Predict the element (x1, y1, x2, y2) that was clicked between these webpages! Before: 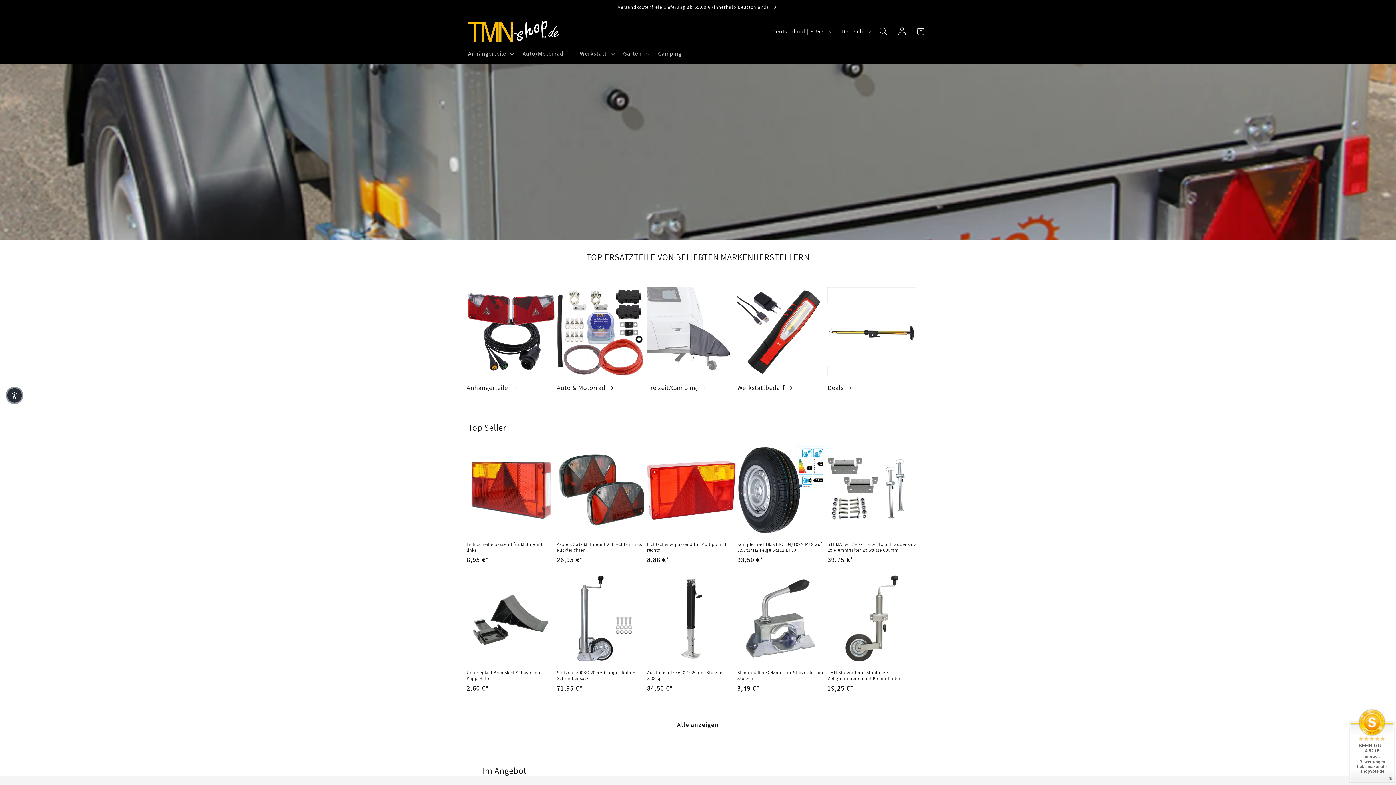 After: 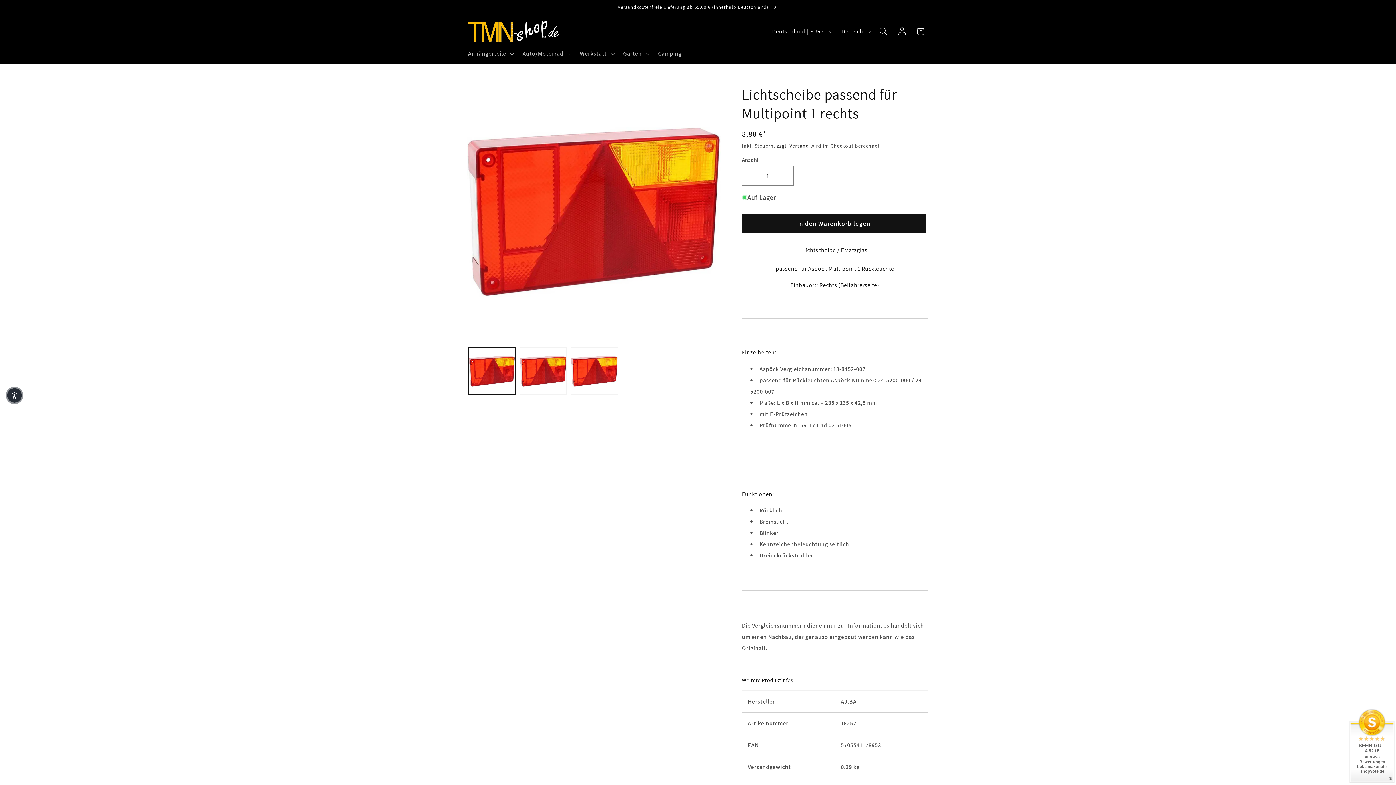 Action: label: Lichtscheibe passend für Multipoint 1 rechts bbox: (647, 541, 736, 553)